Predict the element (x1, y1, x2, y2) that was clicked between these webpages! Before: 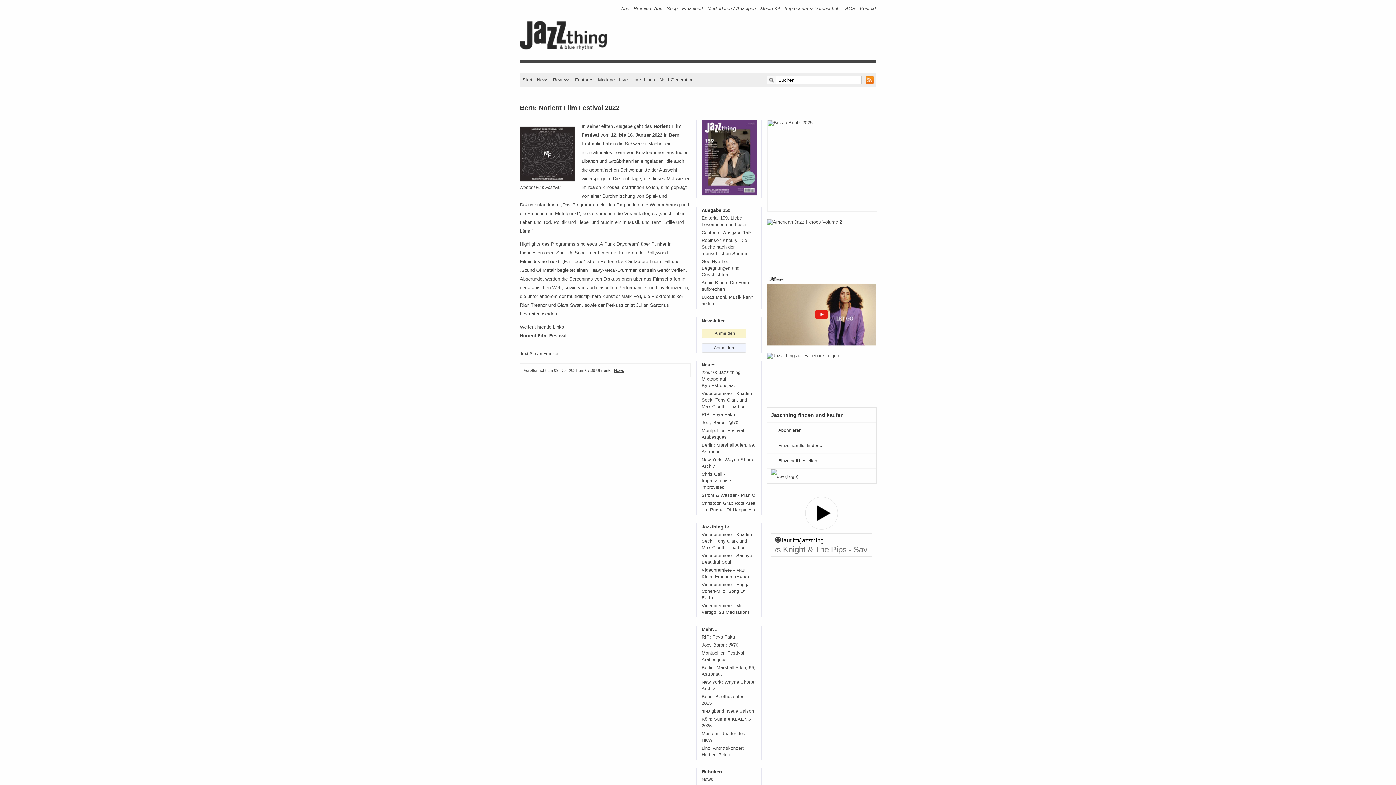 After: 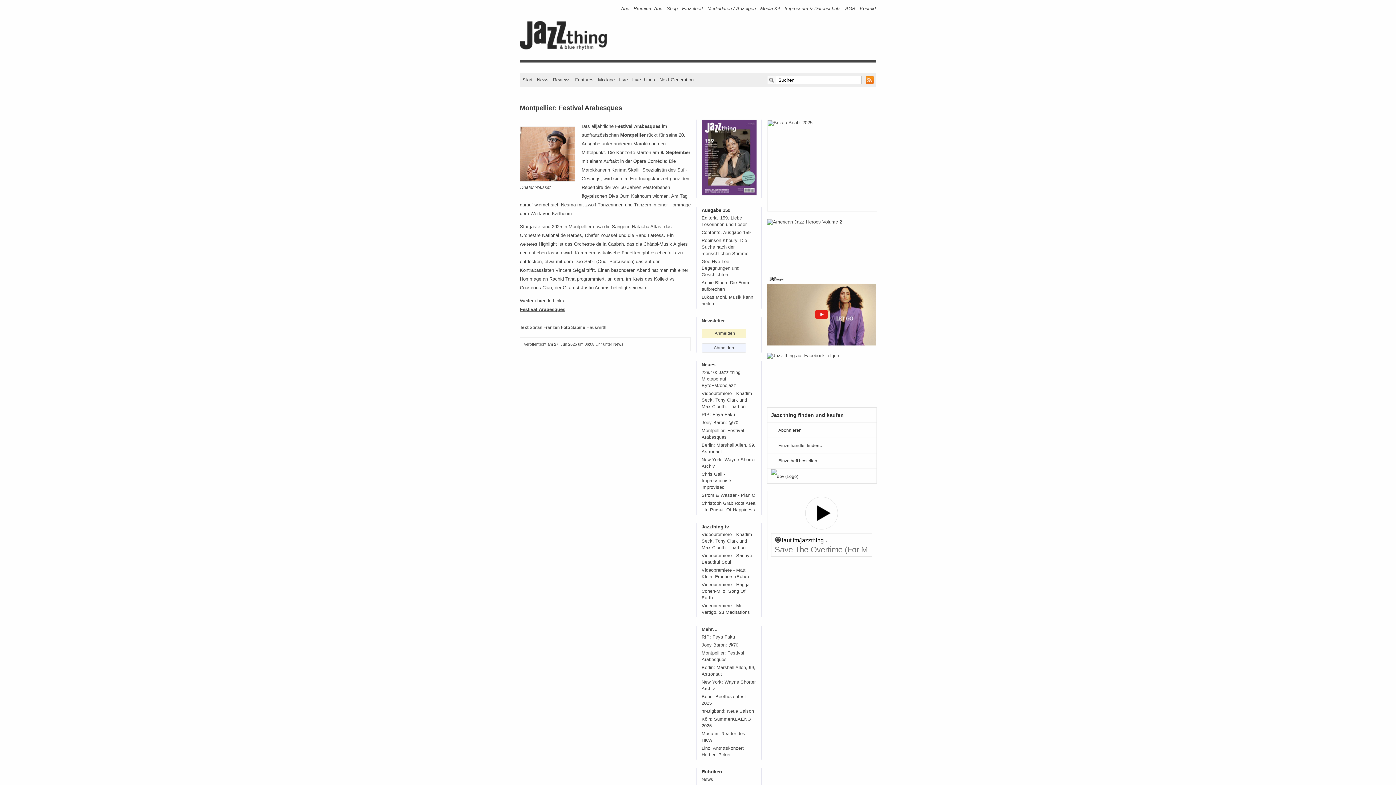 Action: label: Montpellier: Festival Arabesques bbox: (701, 650, 756, 663)